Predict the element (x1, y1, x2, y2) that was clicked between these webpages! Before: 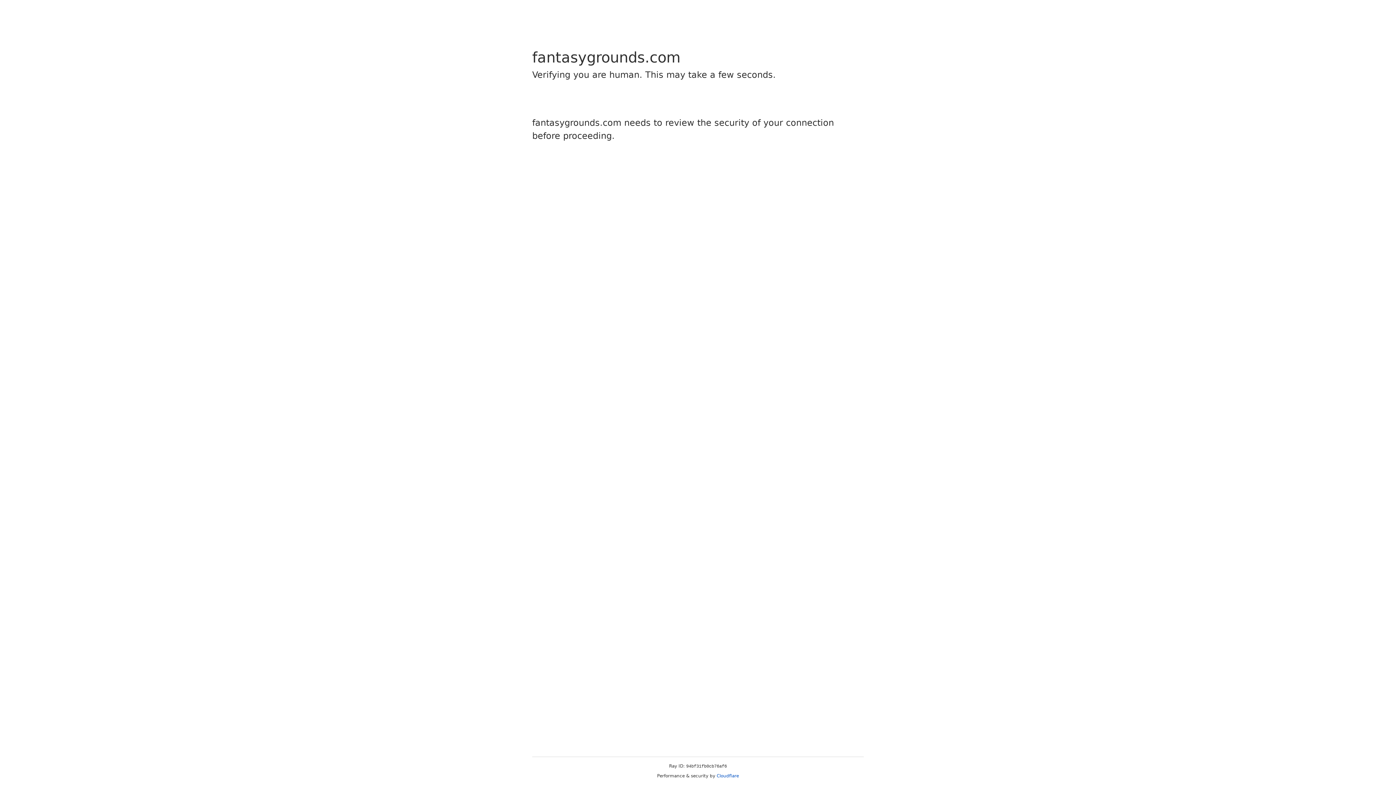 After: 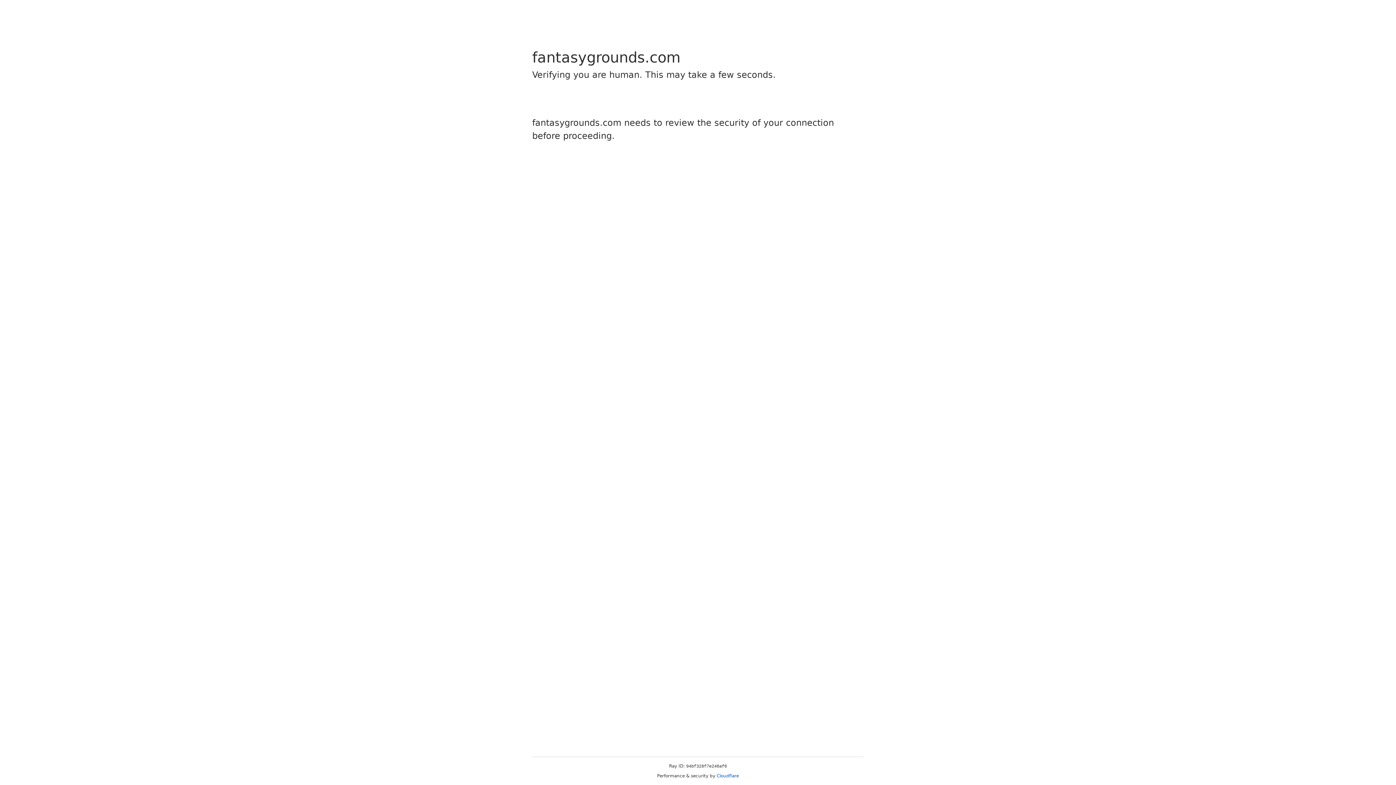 Action: label: Cloudflare bbox: (716, 773, 739, 778)